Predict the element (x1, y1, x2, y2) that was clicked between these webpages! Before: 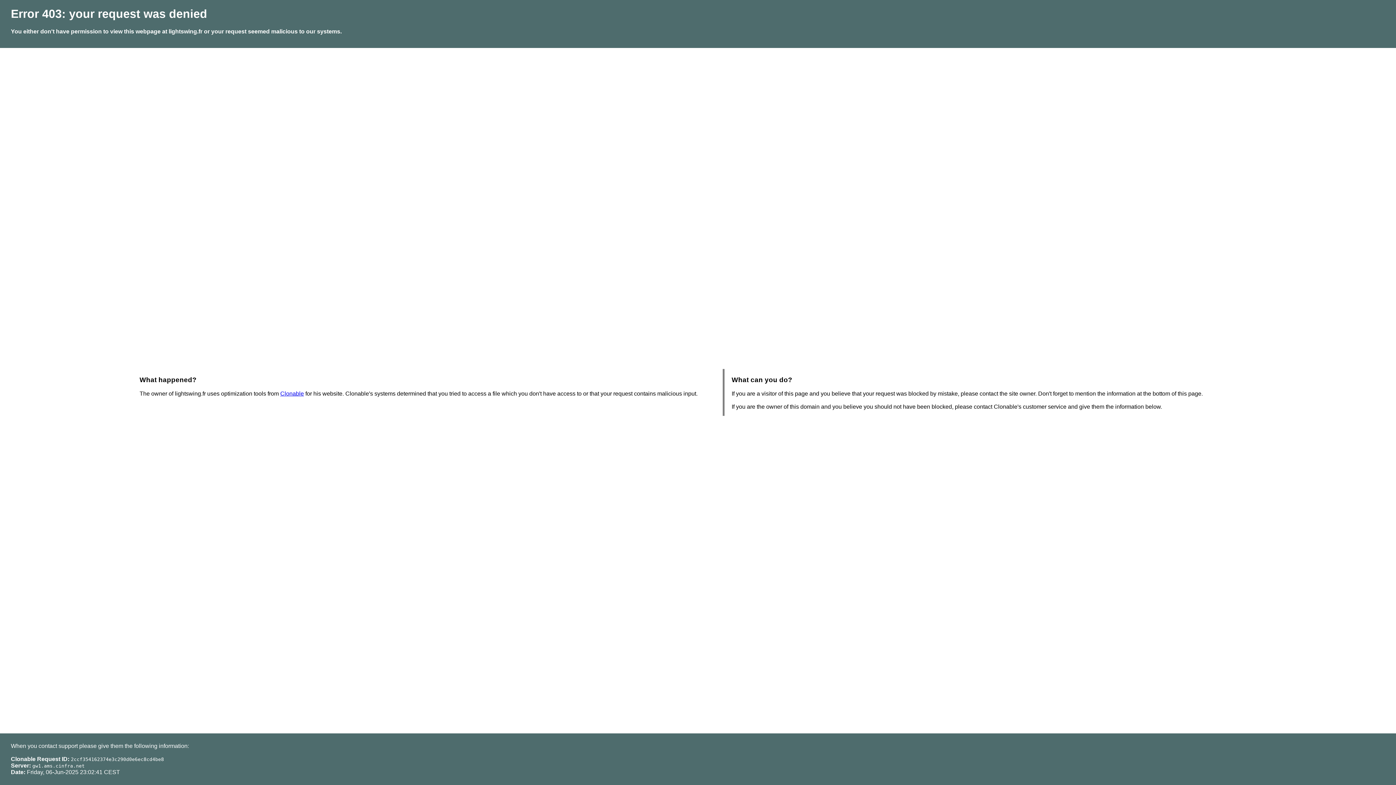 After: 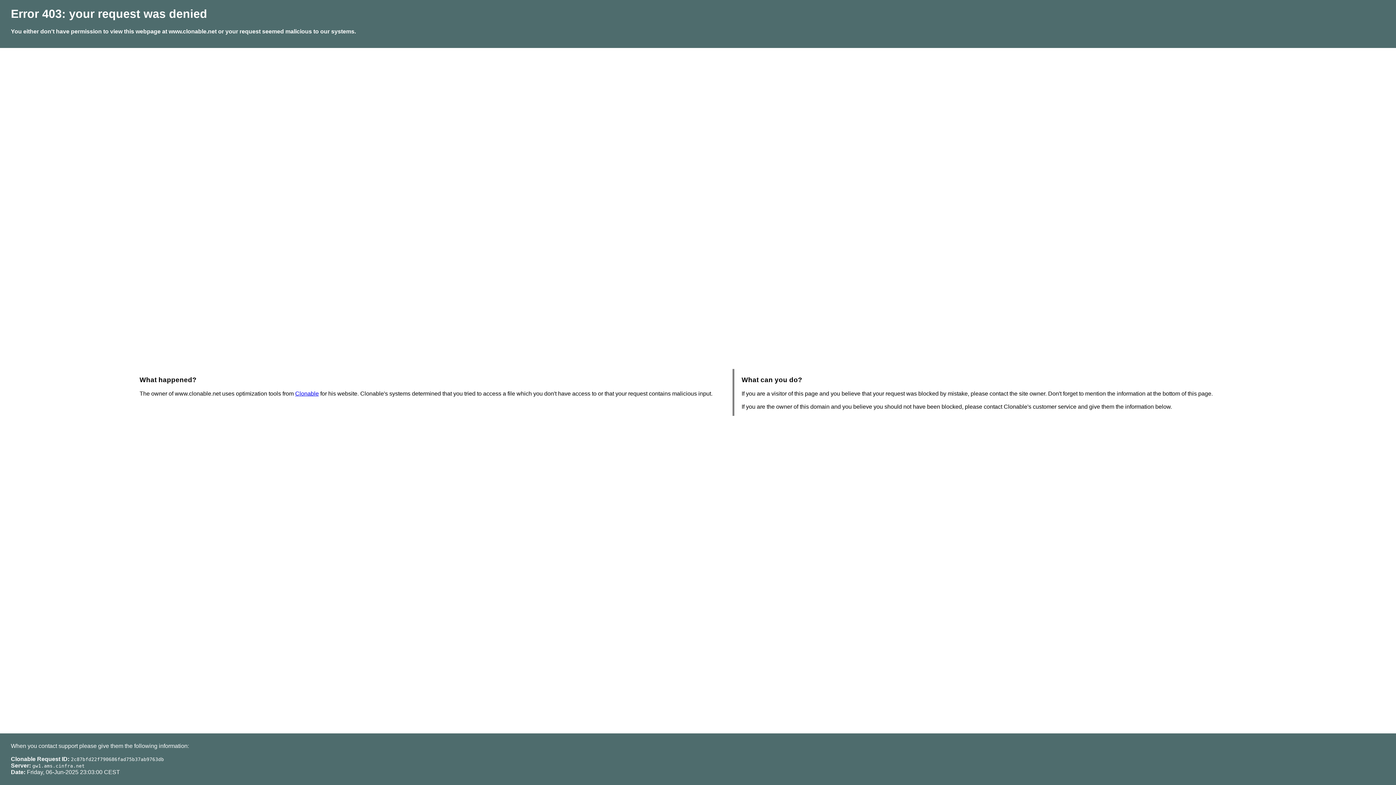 Action: bbox: (280, 390, 304, 396) label: Clonable